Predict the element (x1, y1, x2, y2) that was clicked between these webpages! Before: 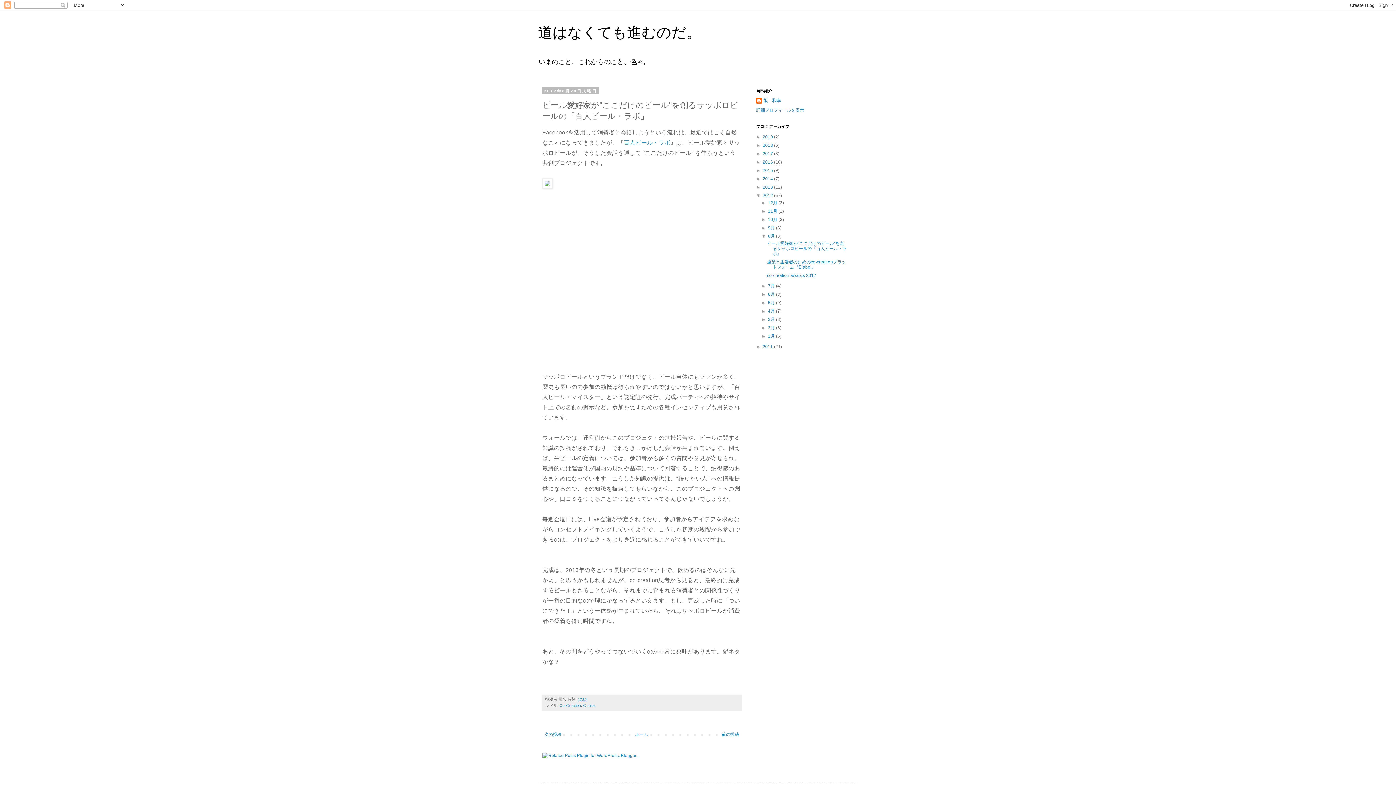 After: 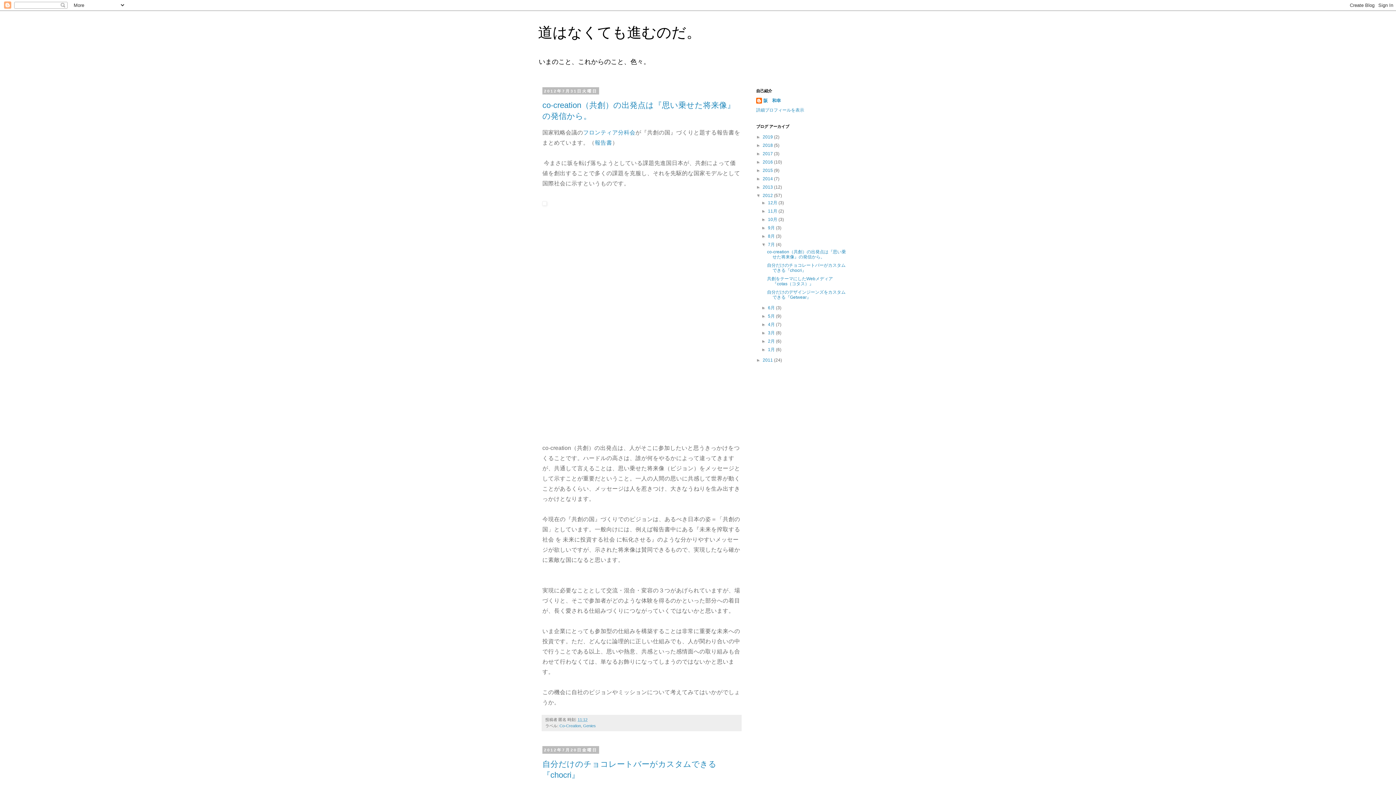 Action: bbox: (768, 283, 776, 288) label: 7月 